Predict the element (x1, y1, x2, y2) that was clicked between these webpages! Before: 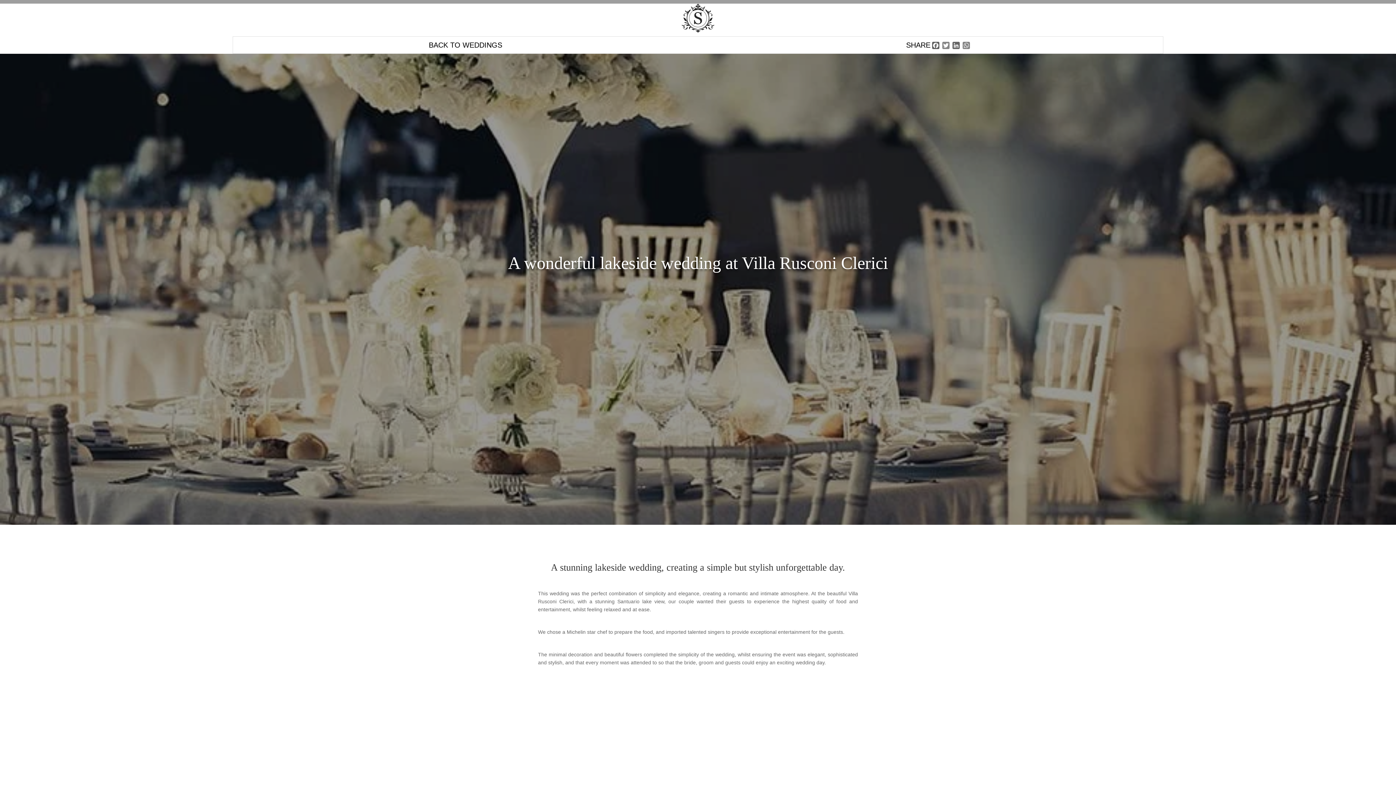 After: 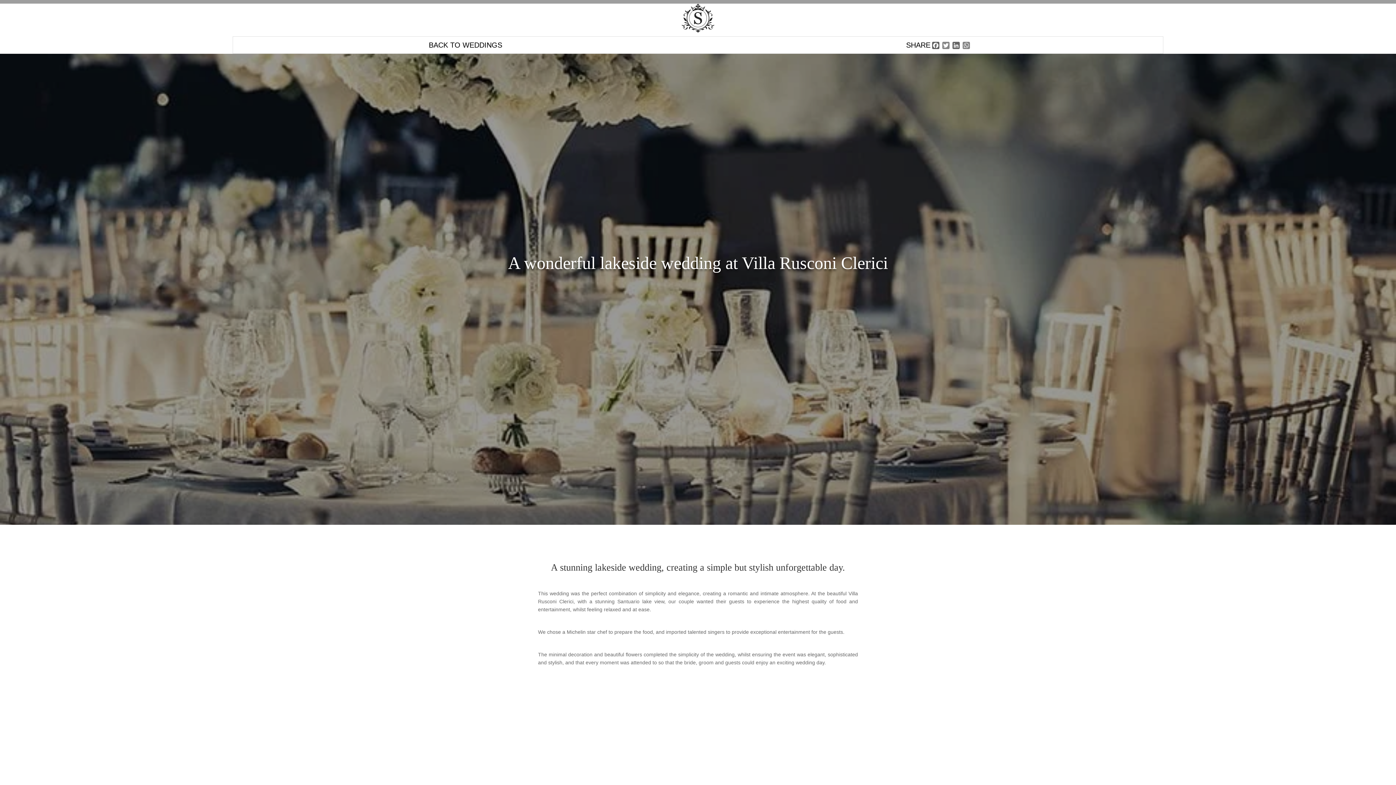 Action: label: Twitter bbox: (940, 41, 951, 49)